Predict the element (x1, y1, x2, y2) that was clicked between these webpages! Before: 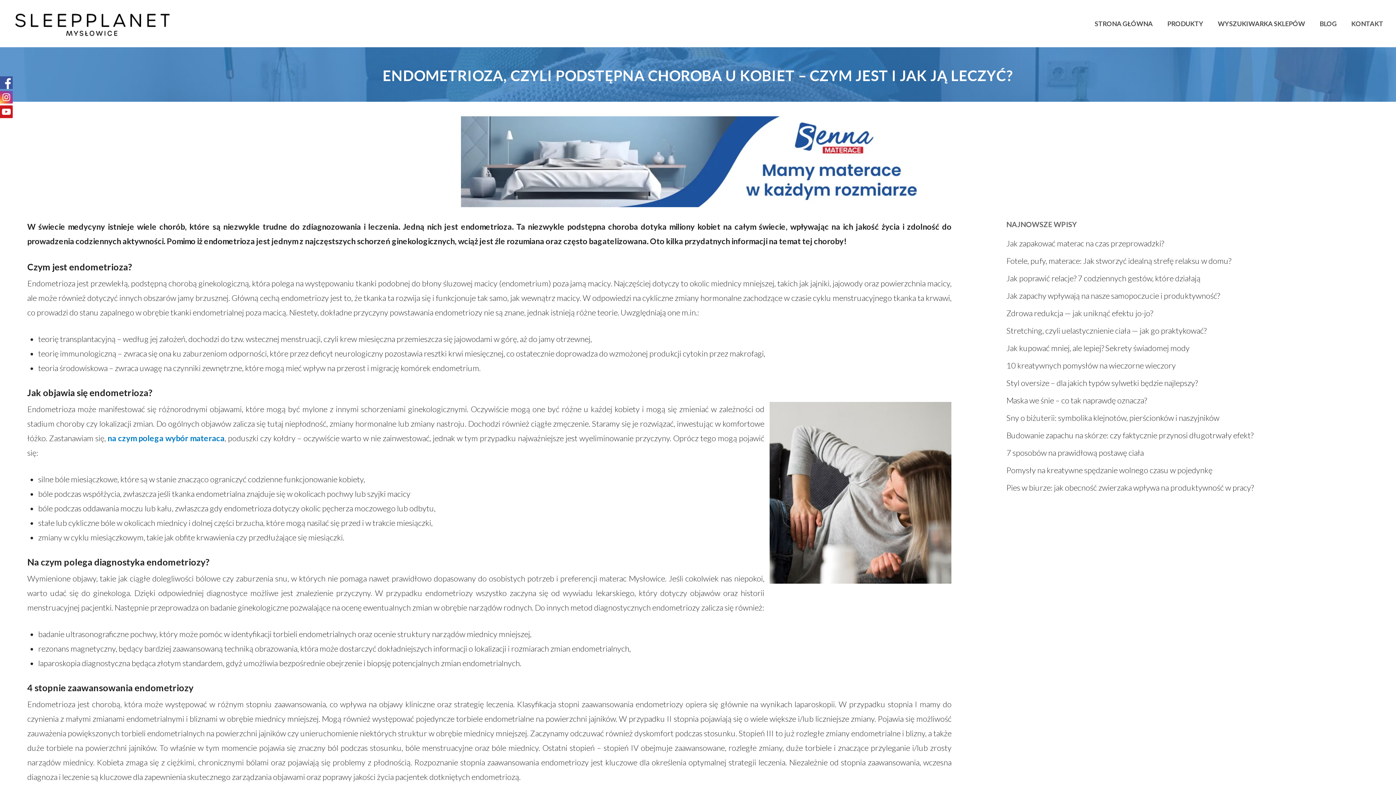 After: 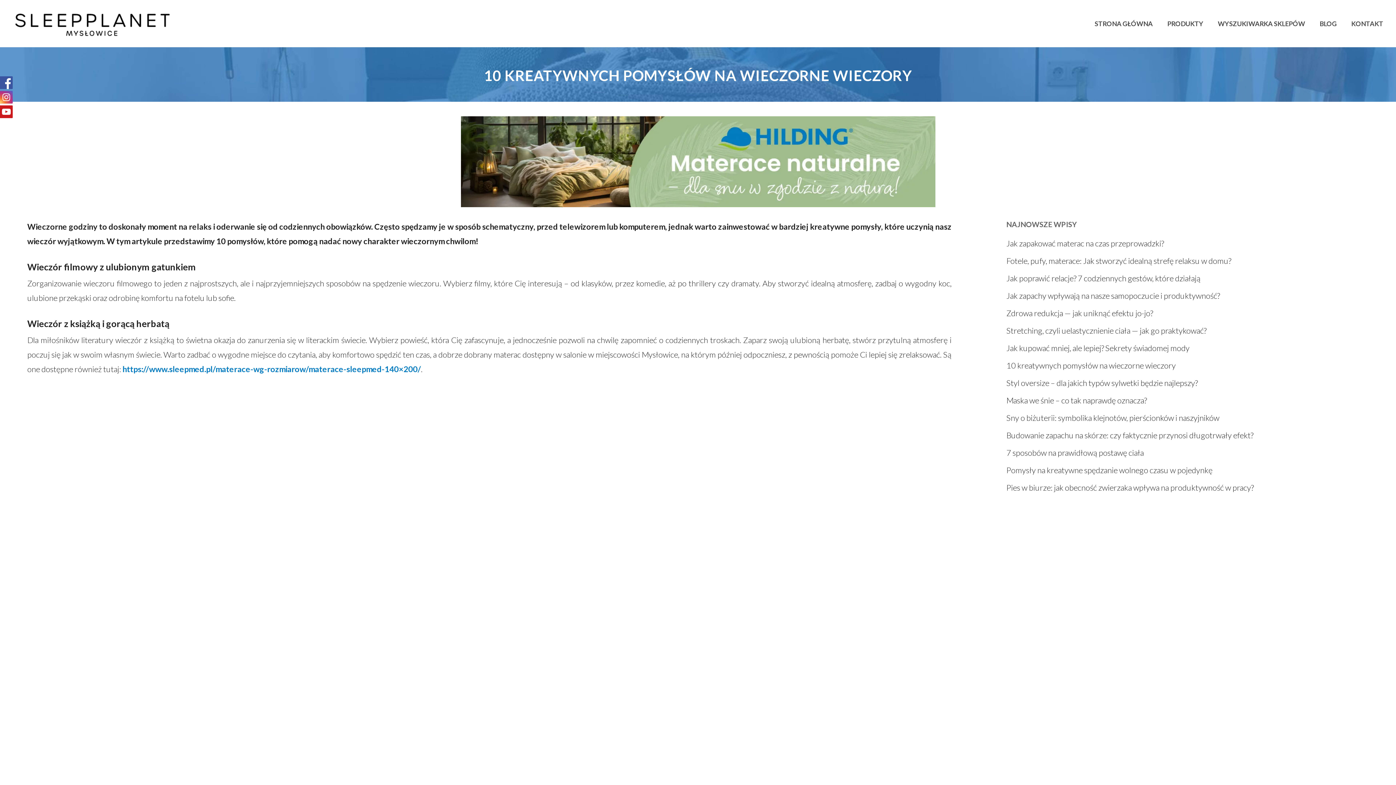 Action: label: 10 kreatywnych pomysłów na wieczorne wieczory bbox: (1006, 358, 1383, 373)